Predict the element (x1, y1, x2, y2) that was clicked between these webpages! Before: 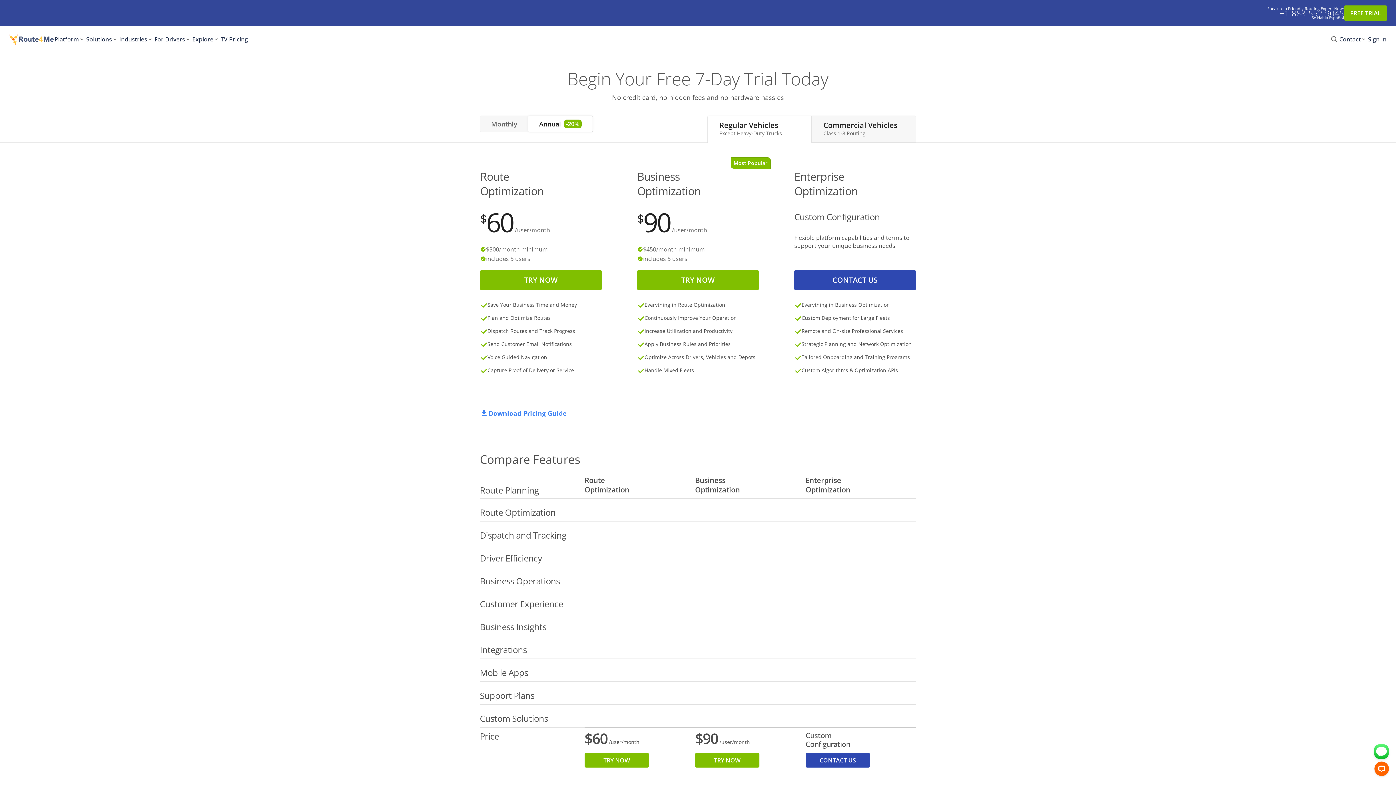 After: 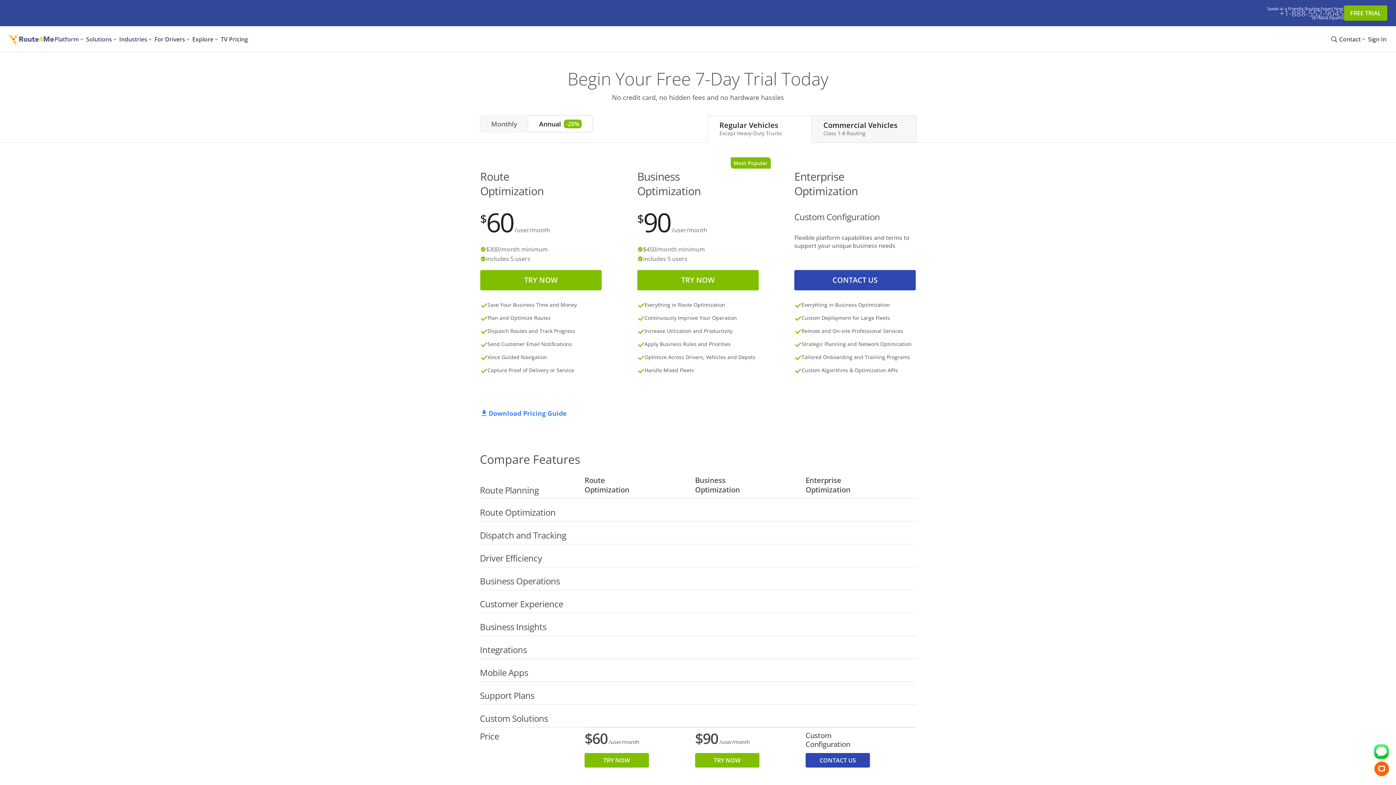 Action: bbox: (1374, 744, 1389, 759)